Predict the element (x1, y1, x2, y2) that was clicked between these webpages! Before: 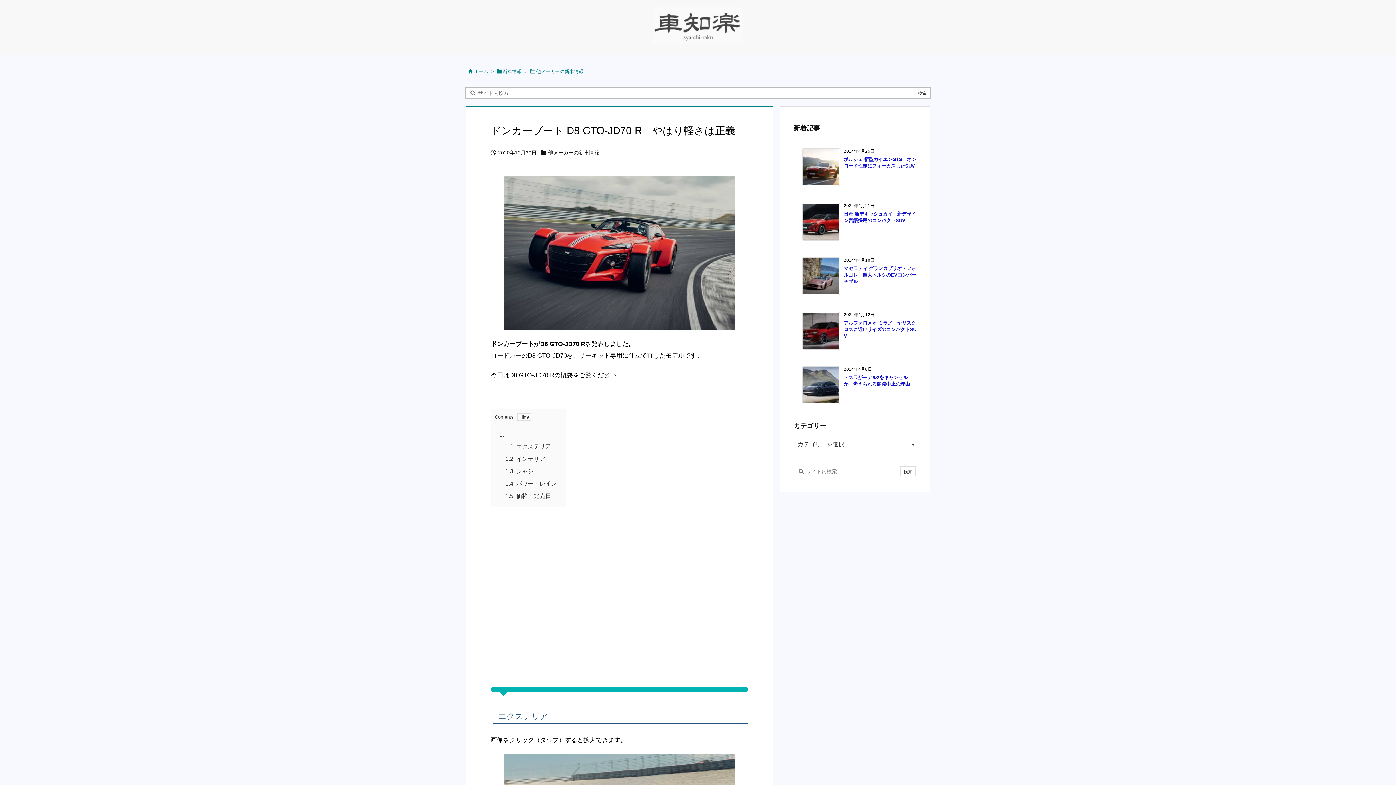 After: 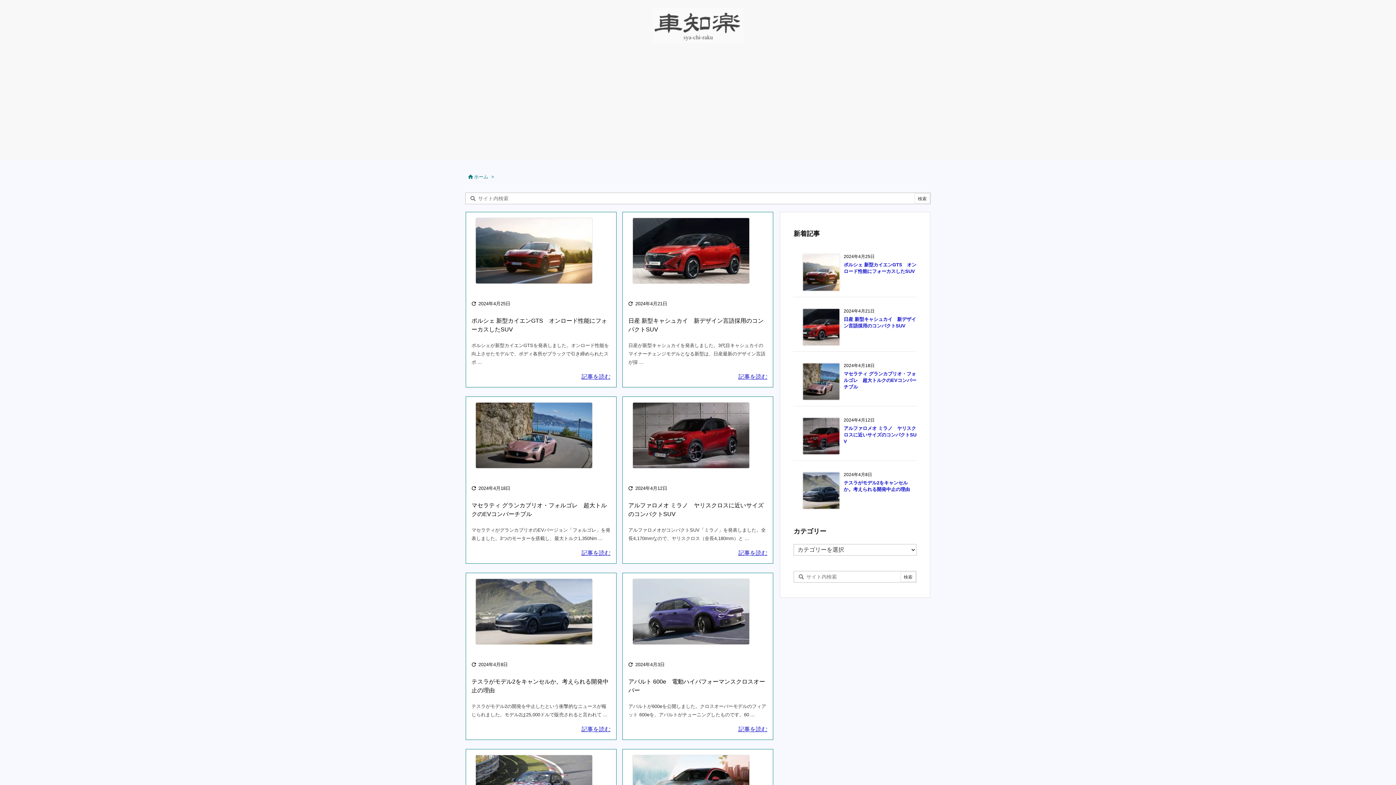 Action: bbox: (652, 19, 743, 30)